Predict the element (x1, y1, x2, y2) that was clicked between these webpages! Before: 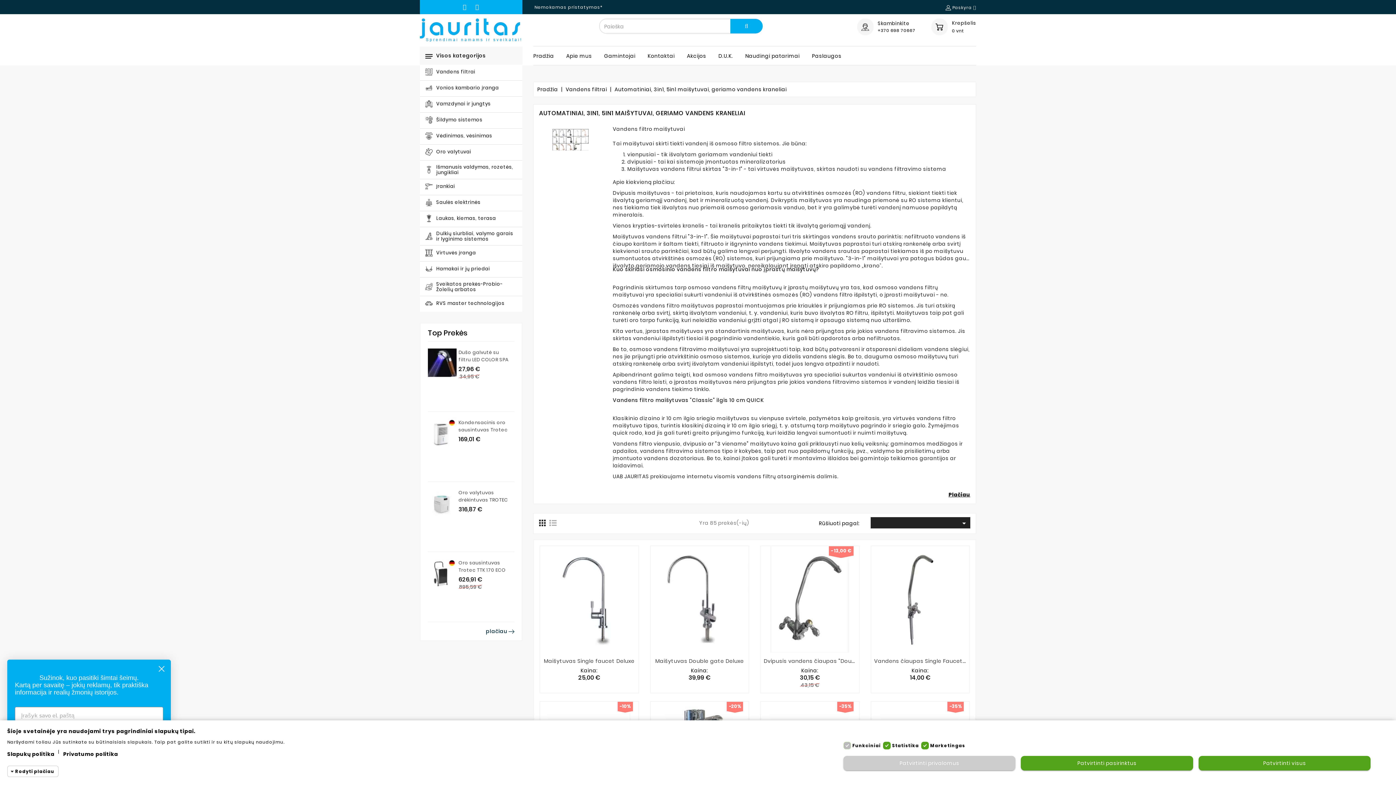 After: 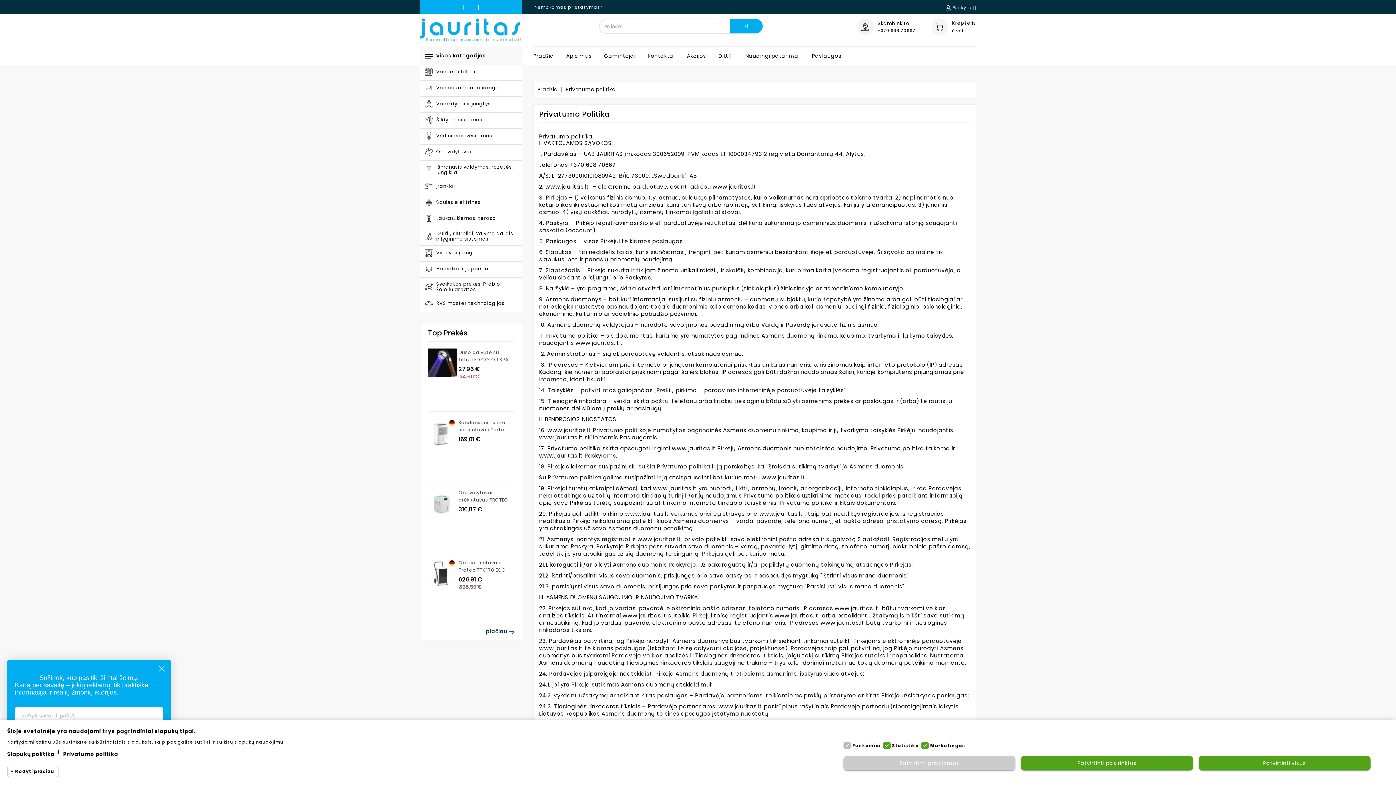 Action: bbox: (7, 750, 54, 758) label: Slapukų politika